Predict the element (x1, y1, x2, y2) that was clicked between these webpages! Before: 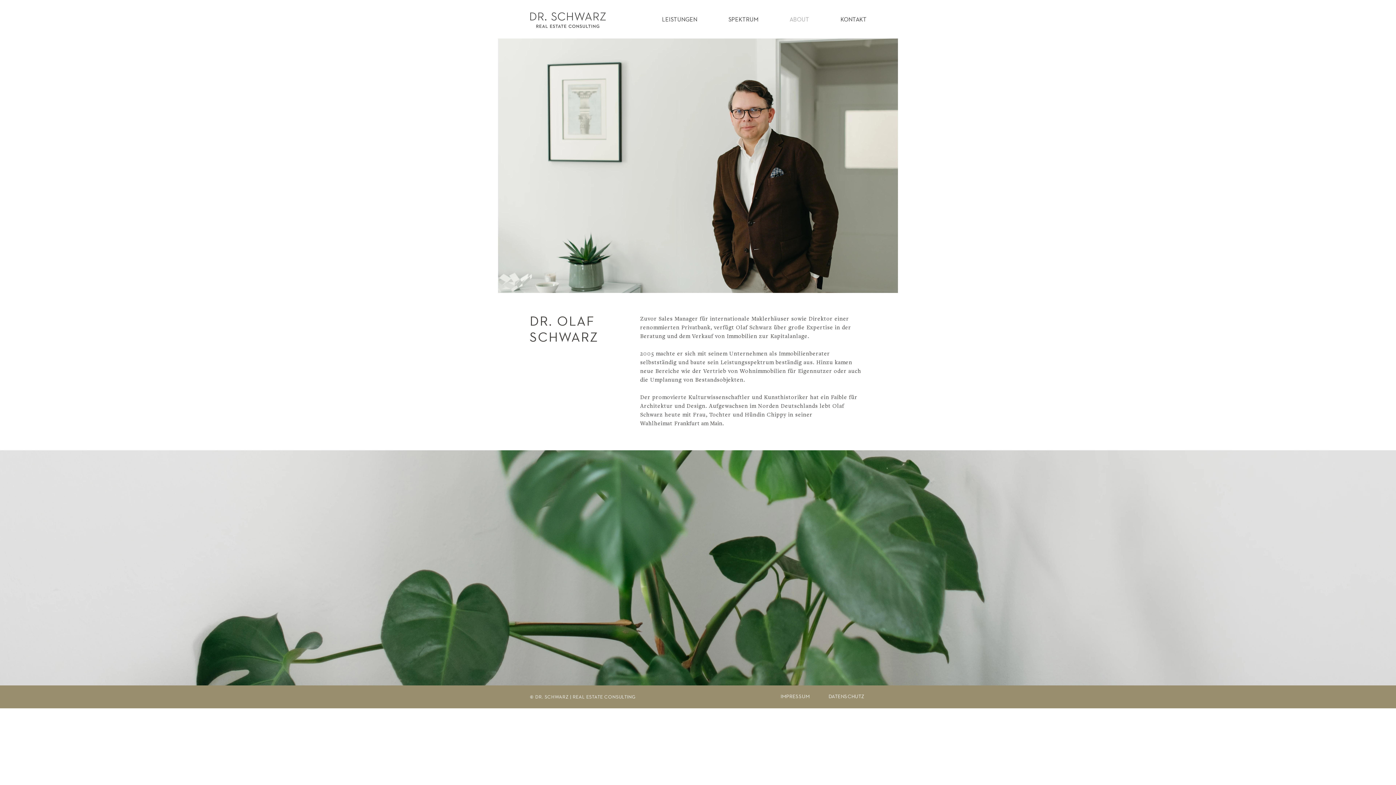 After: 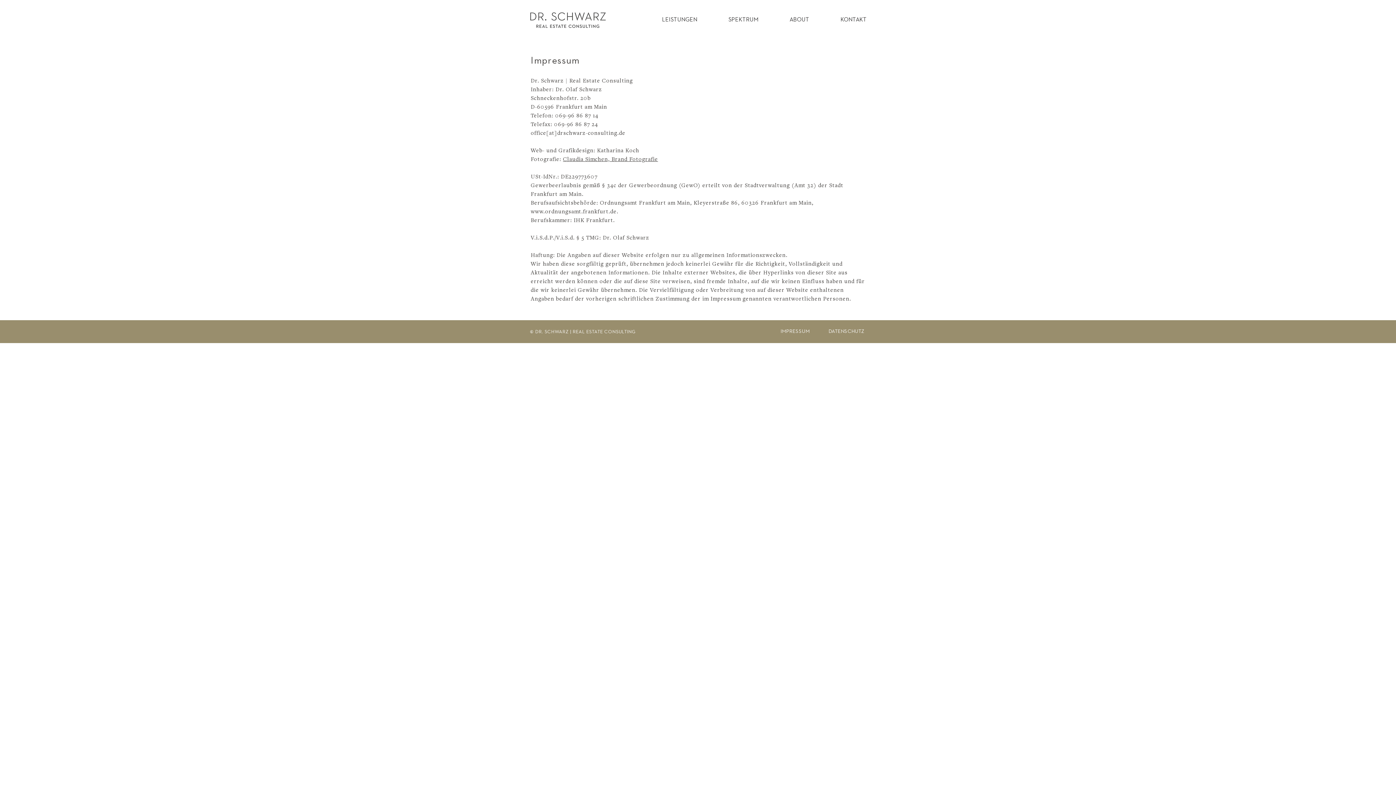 Action: bbox: (780, 694, 809, 699) label: IMPRESSUM